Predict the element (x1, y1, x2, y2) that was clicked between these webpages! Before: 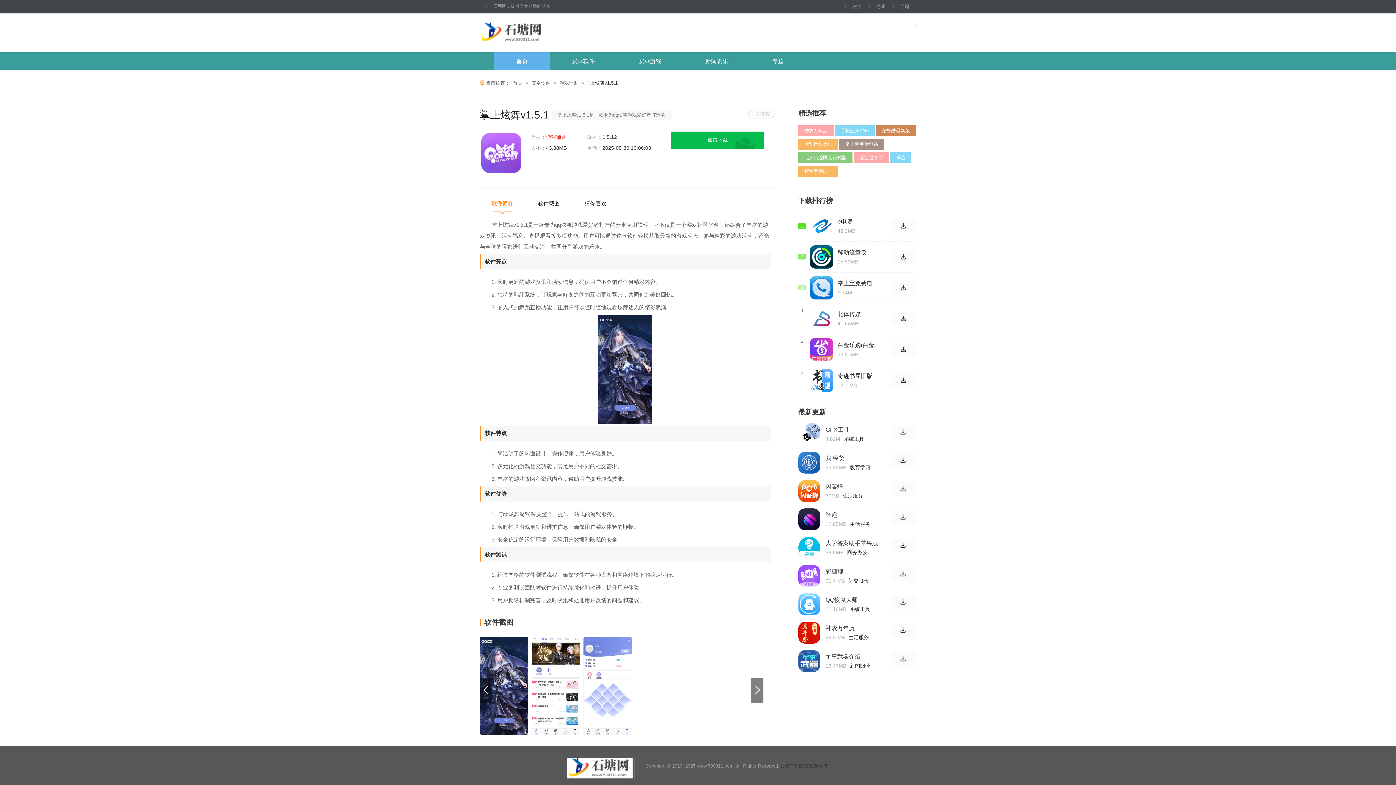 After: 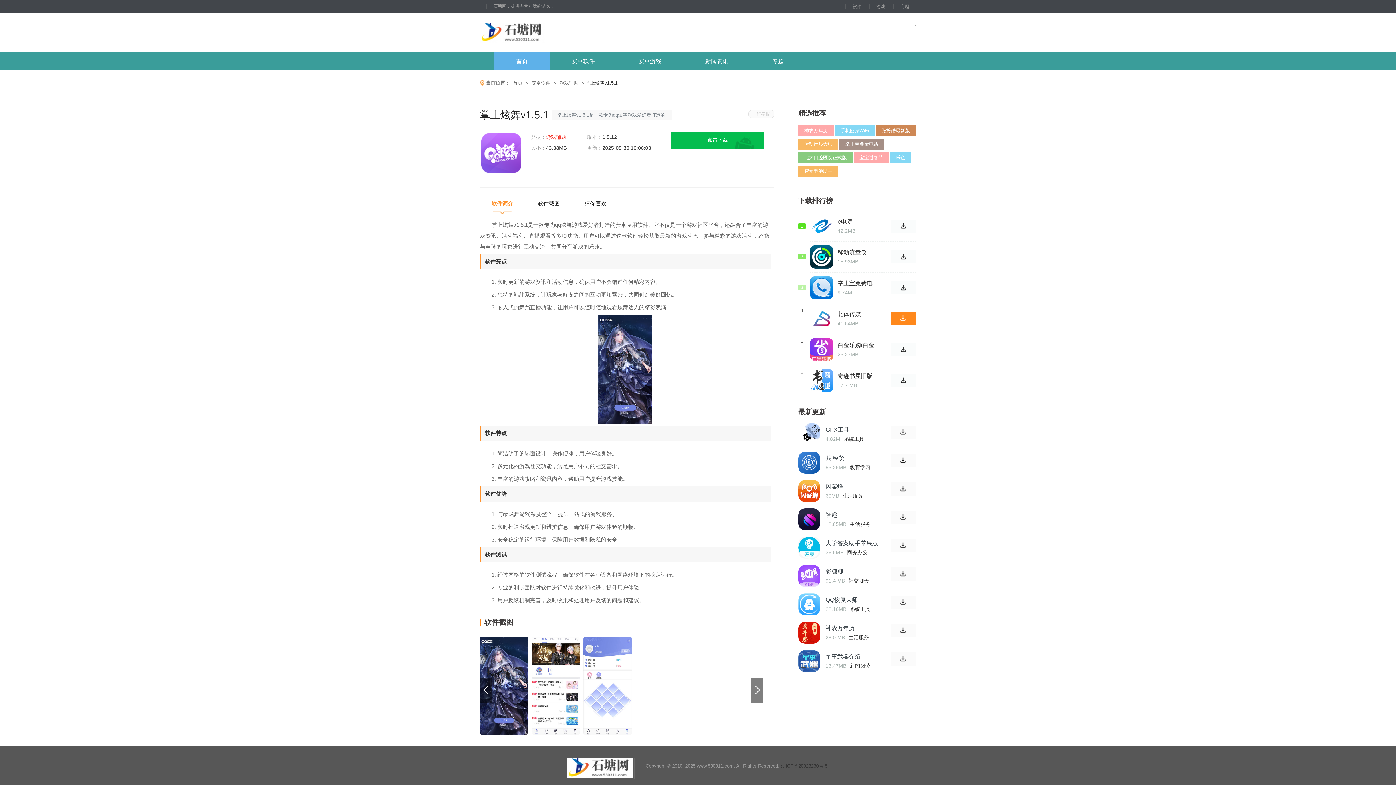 Action: bbox: (891, 312, 916, 325)